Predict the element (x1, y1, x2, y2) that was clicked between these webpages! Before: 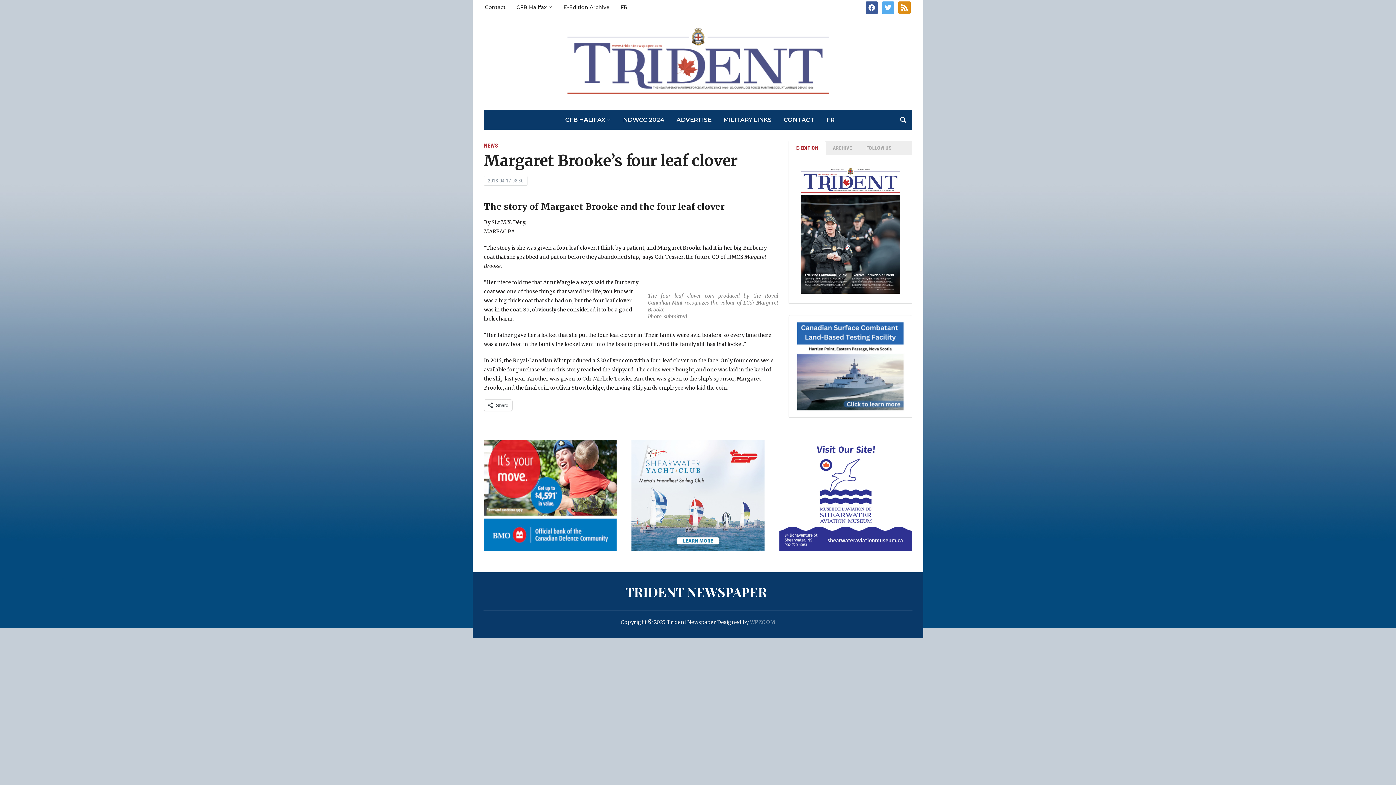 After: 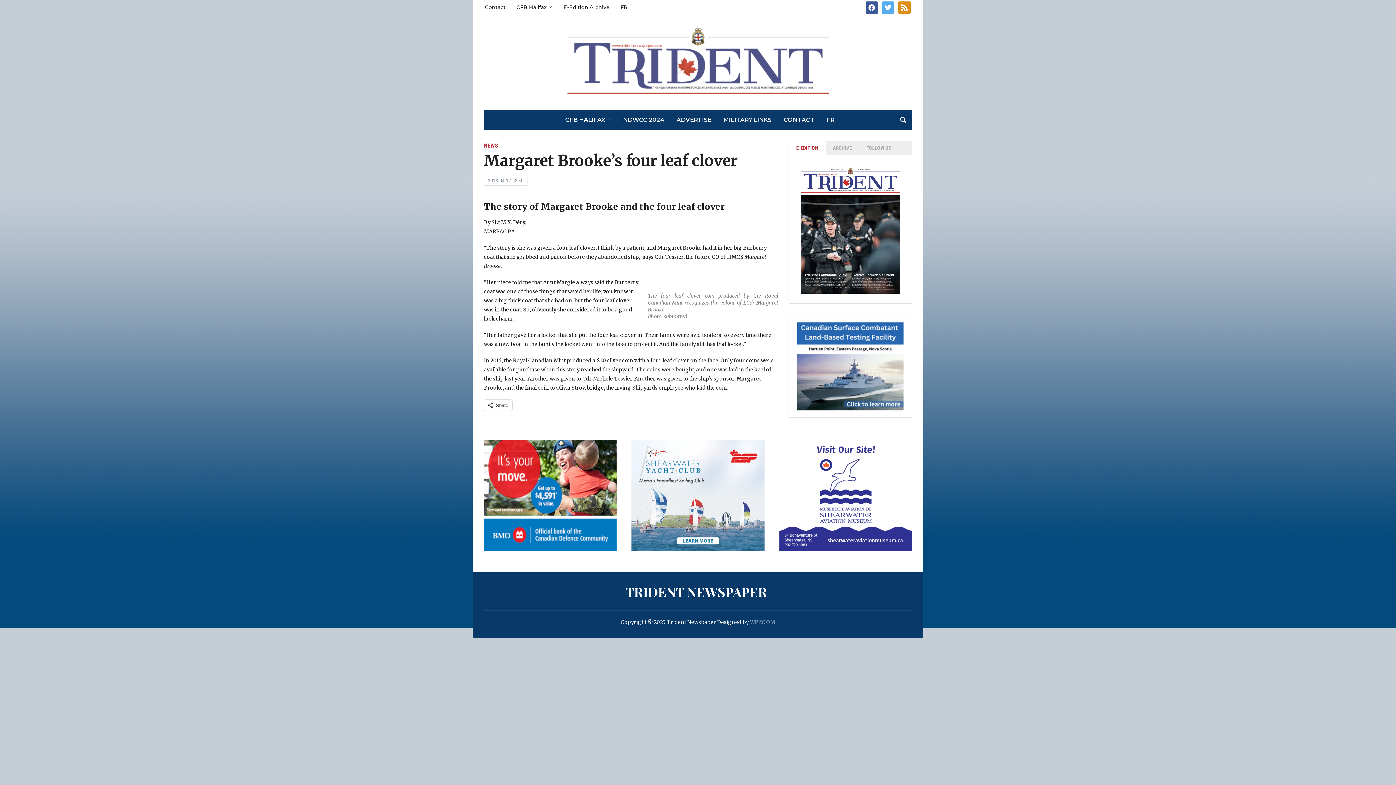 Action: bbox: (796, 162, 904, 295)